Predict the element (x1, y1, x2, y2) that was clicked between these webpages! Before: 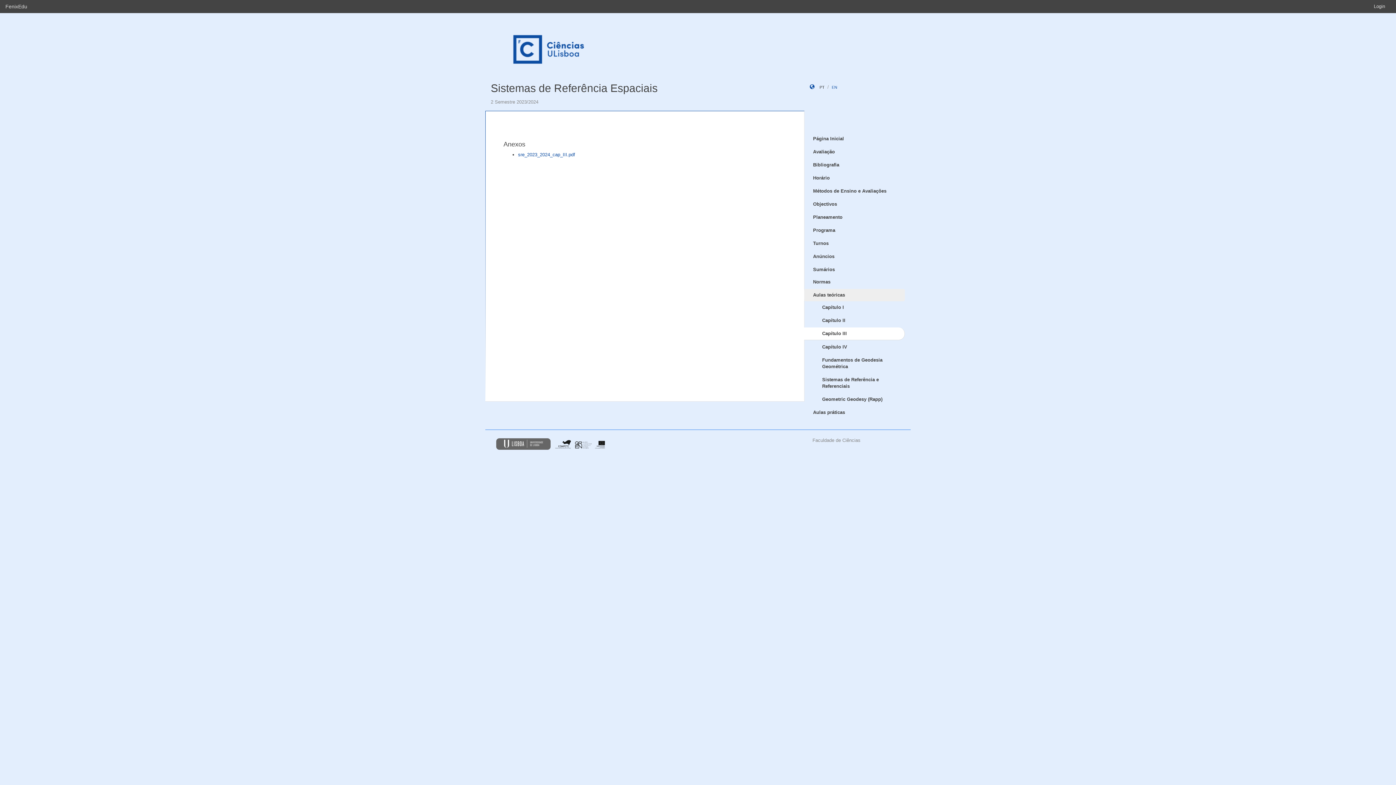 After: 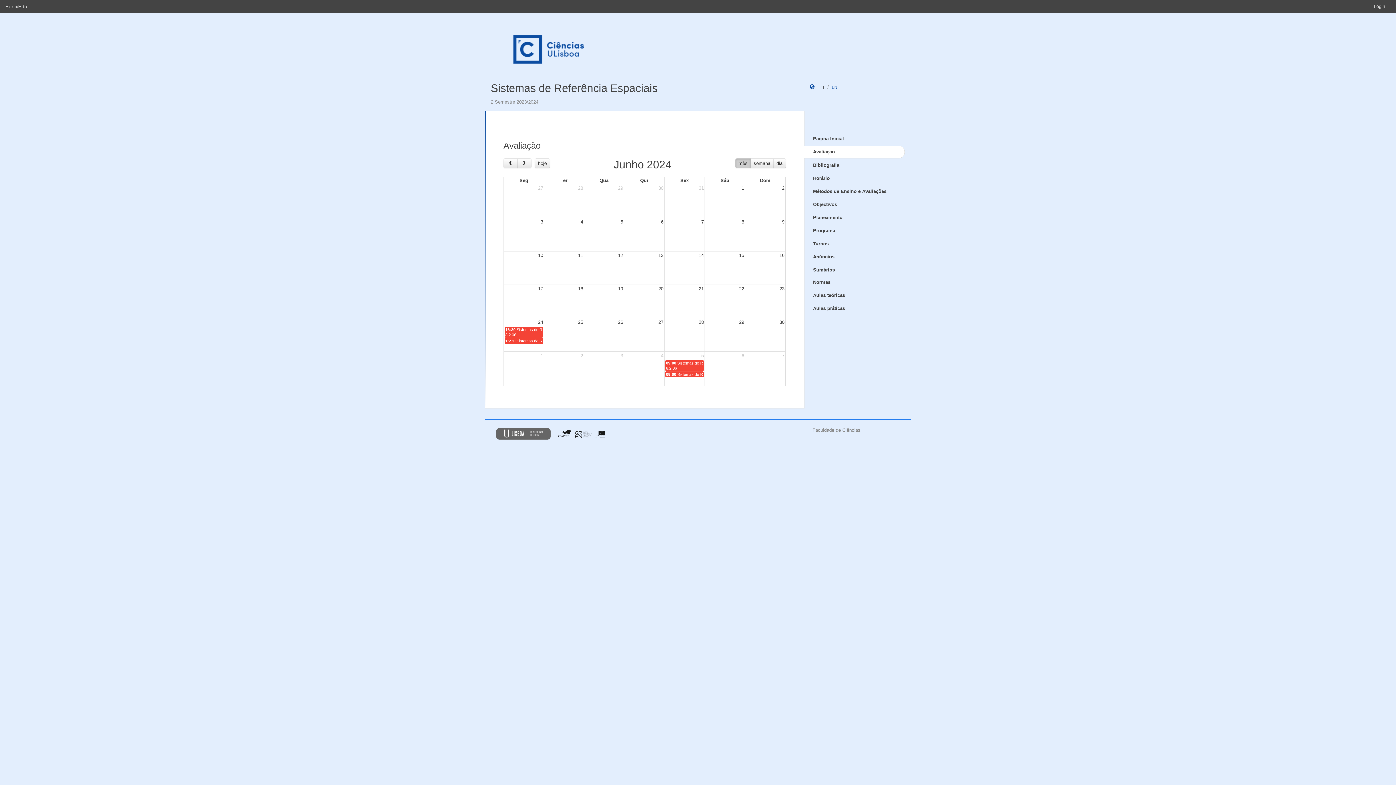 Action: label: Avaliação bbox: (804, 145, 905, 158)